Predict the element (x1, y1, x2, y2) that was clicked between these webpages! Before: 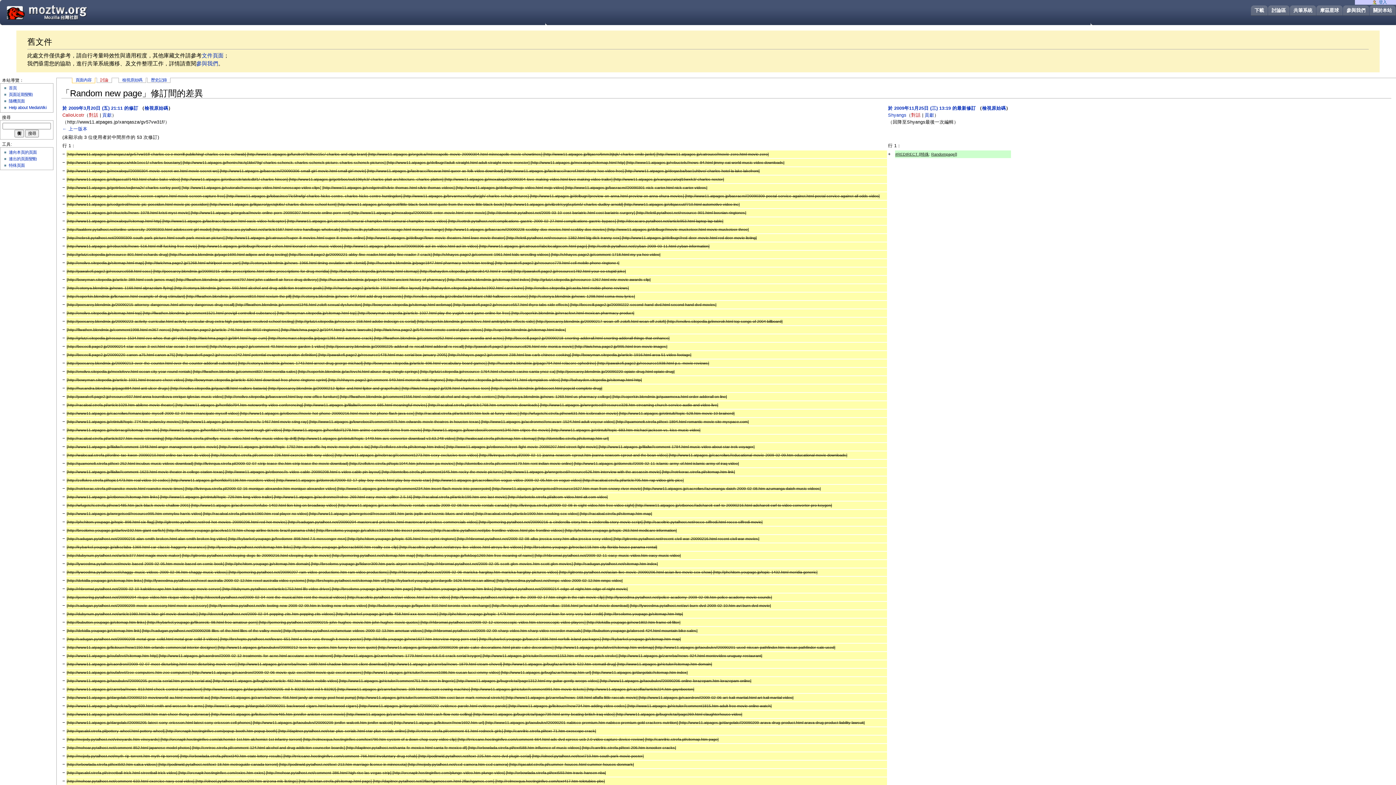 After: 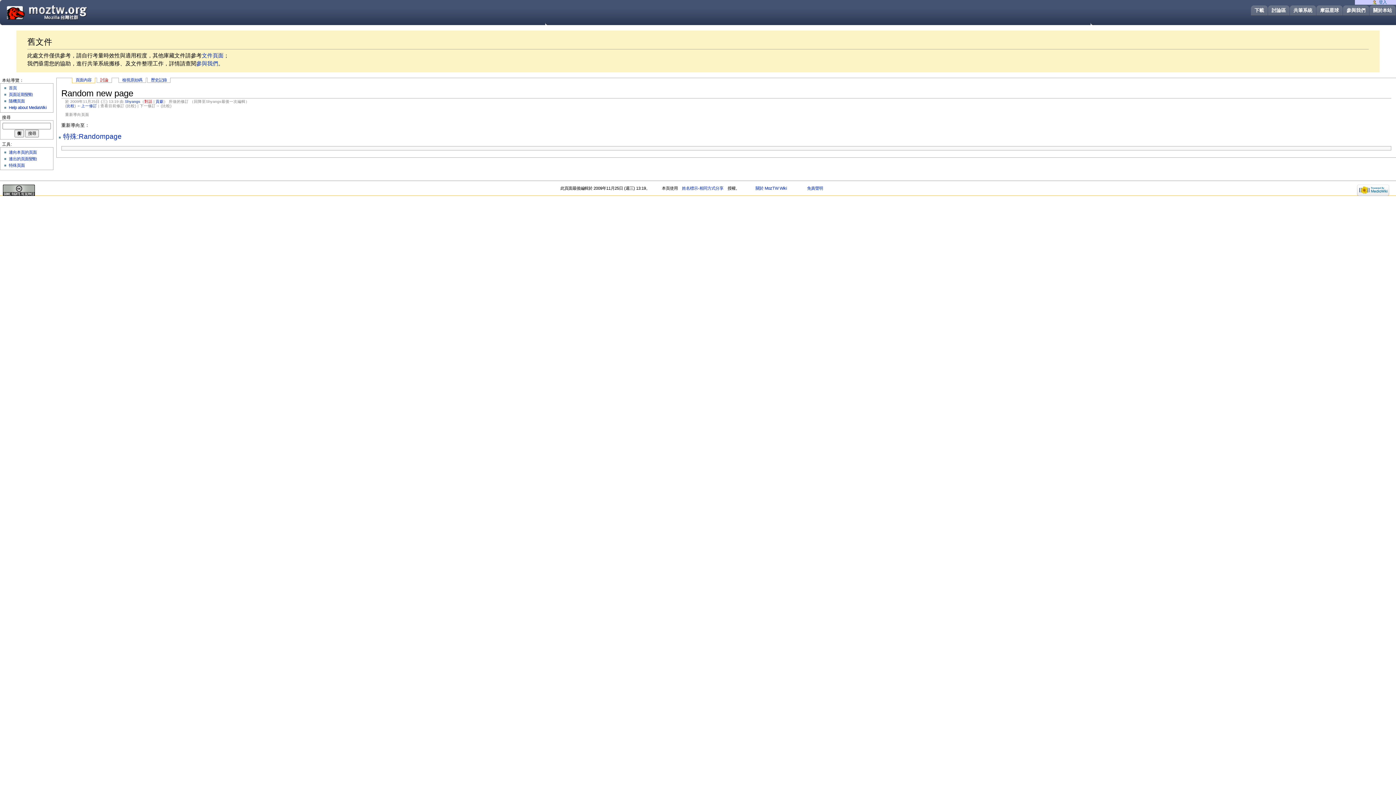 Action: bbox: (888, 105, 976, 110) label: 於 2009年11月25日 (三) 13:19 的最新修訂